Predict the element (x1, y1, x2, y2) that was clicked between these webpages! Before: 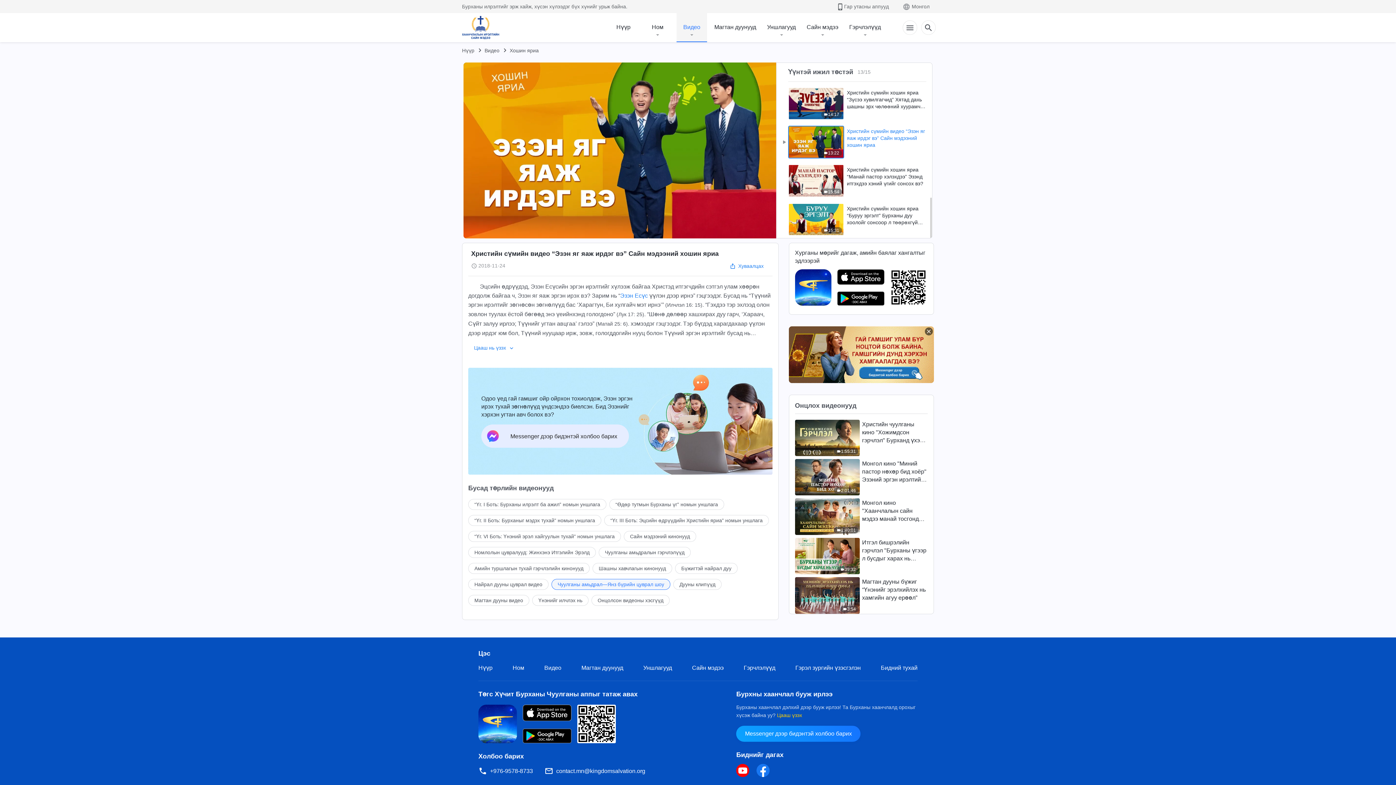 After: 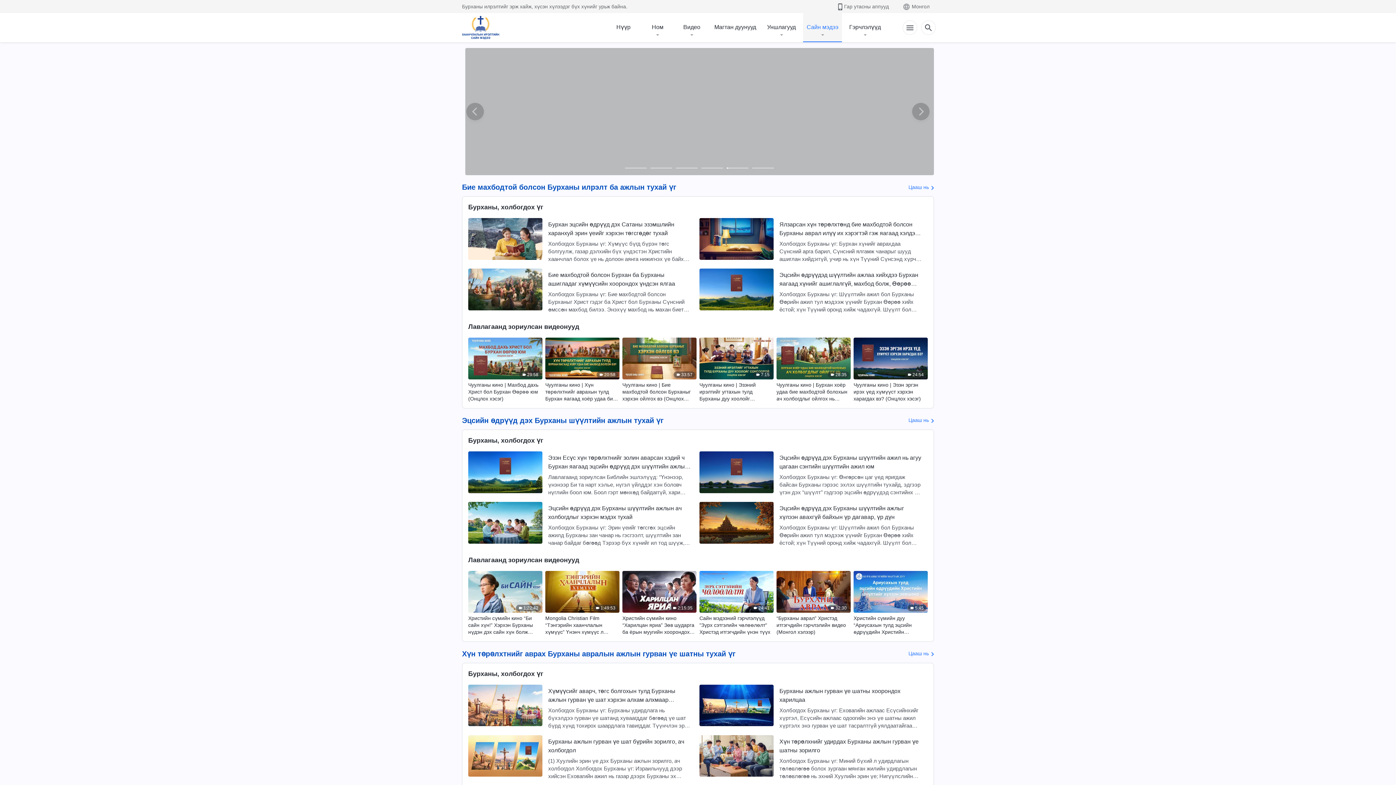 Action: bbox: (803, 13, 842, 41) label: Сайн мэдээ